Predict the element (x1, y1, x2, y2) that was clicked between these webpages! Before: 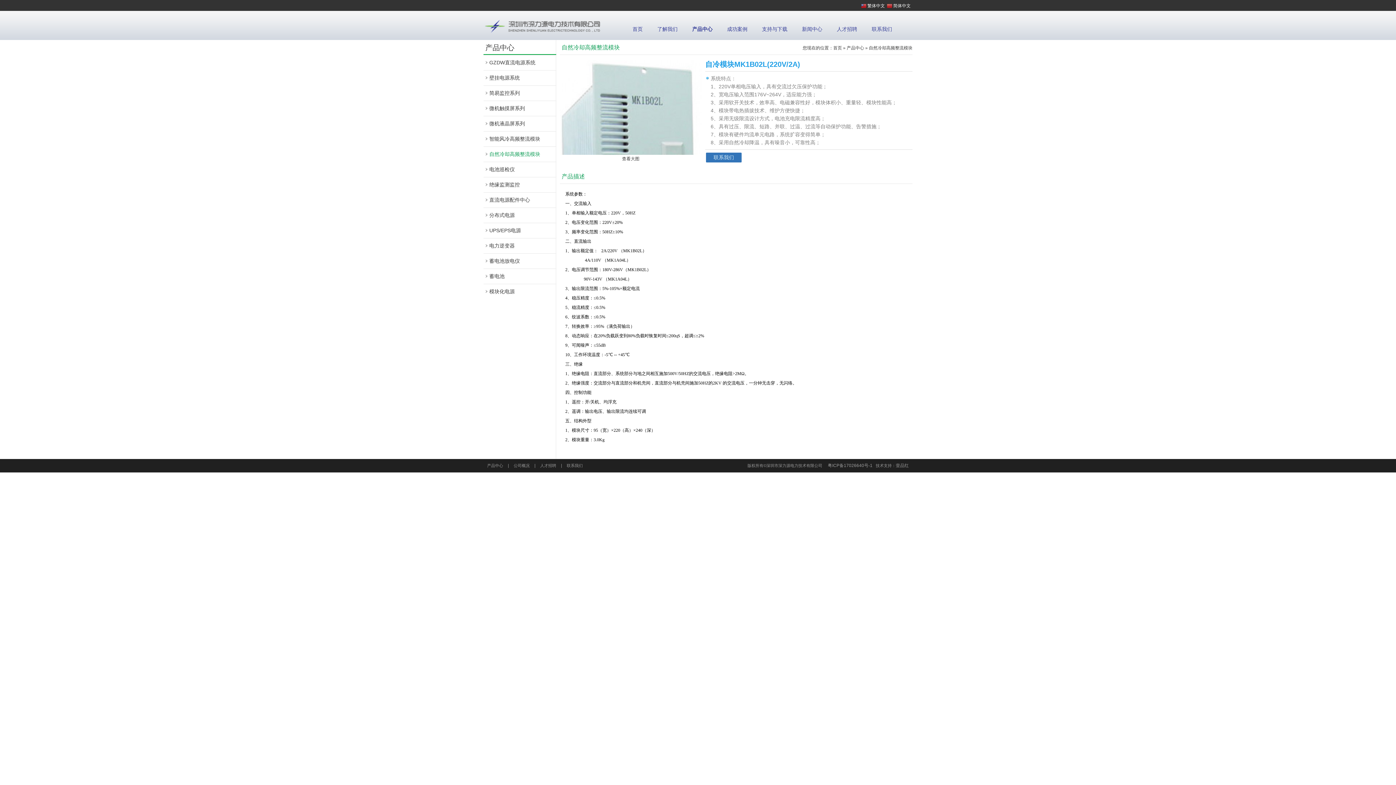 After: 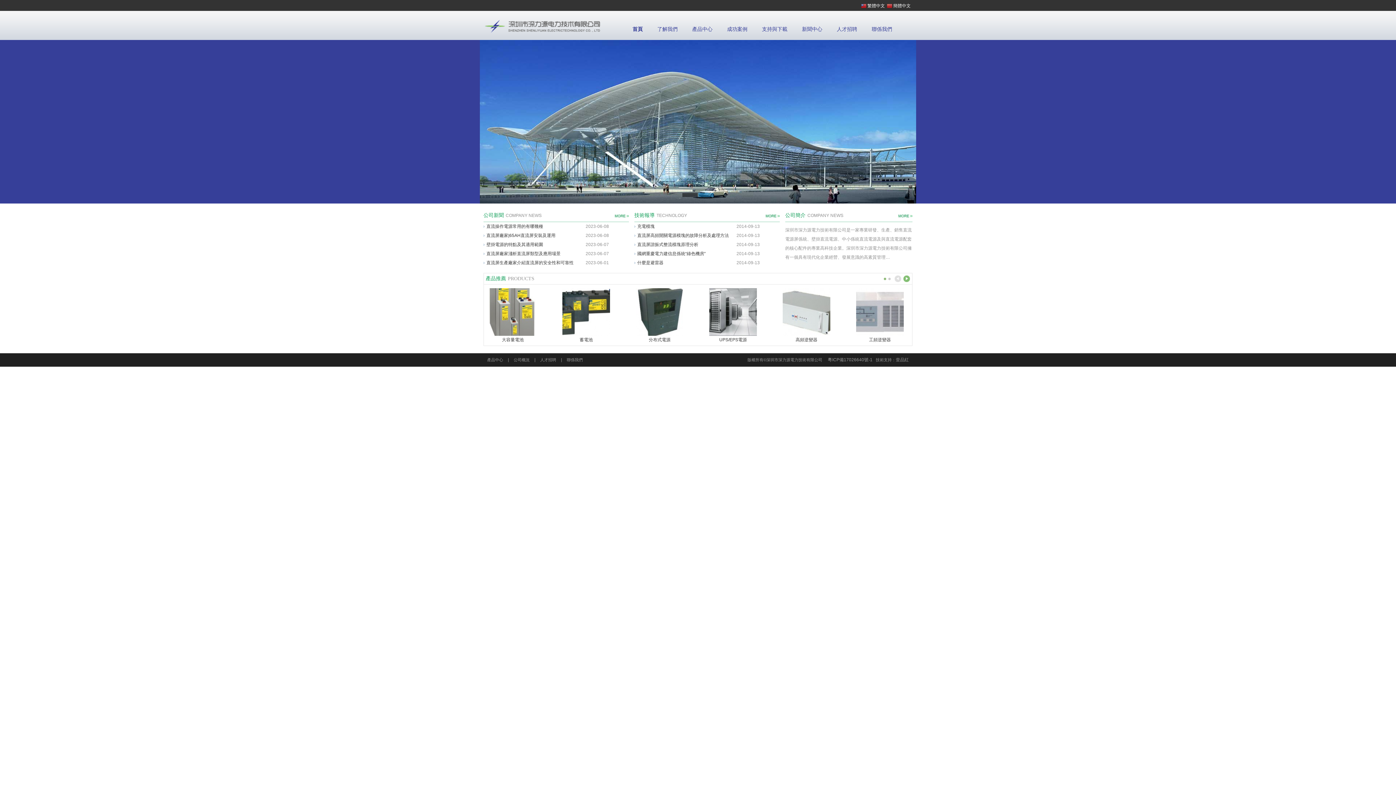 Action: label: 繁体中文 bbox: (861, 3, 885, 8)